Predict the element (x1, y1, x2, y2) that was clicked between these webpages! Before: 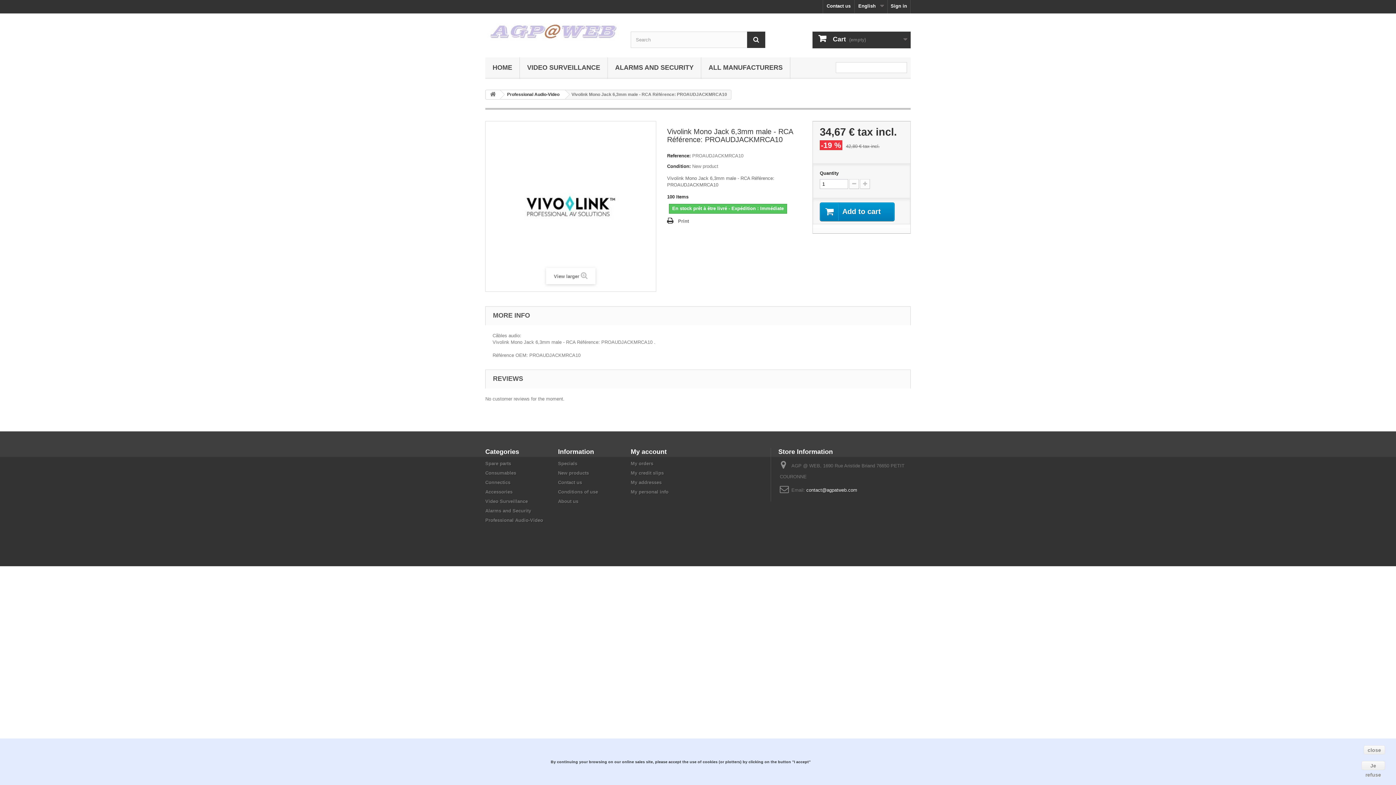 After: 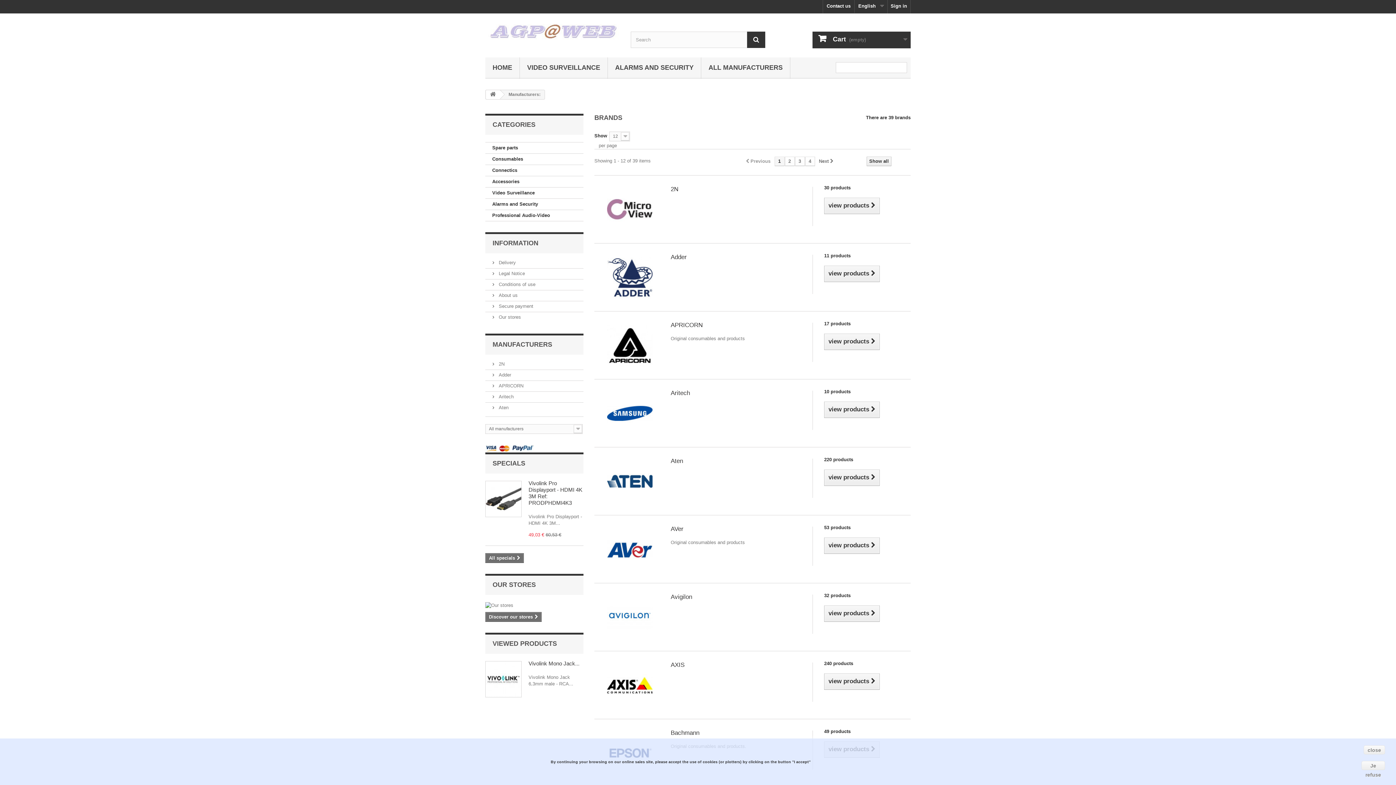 Action: label: ALL MANUFACTURERS bbox: (701, 57, 790, 78)